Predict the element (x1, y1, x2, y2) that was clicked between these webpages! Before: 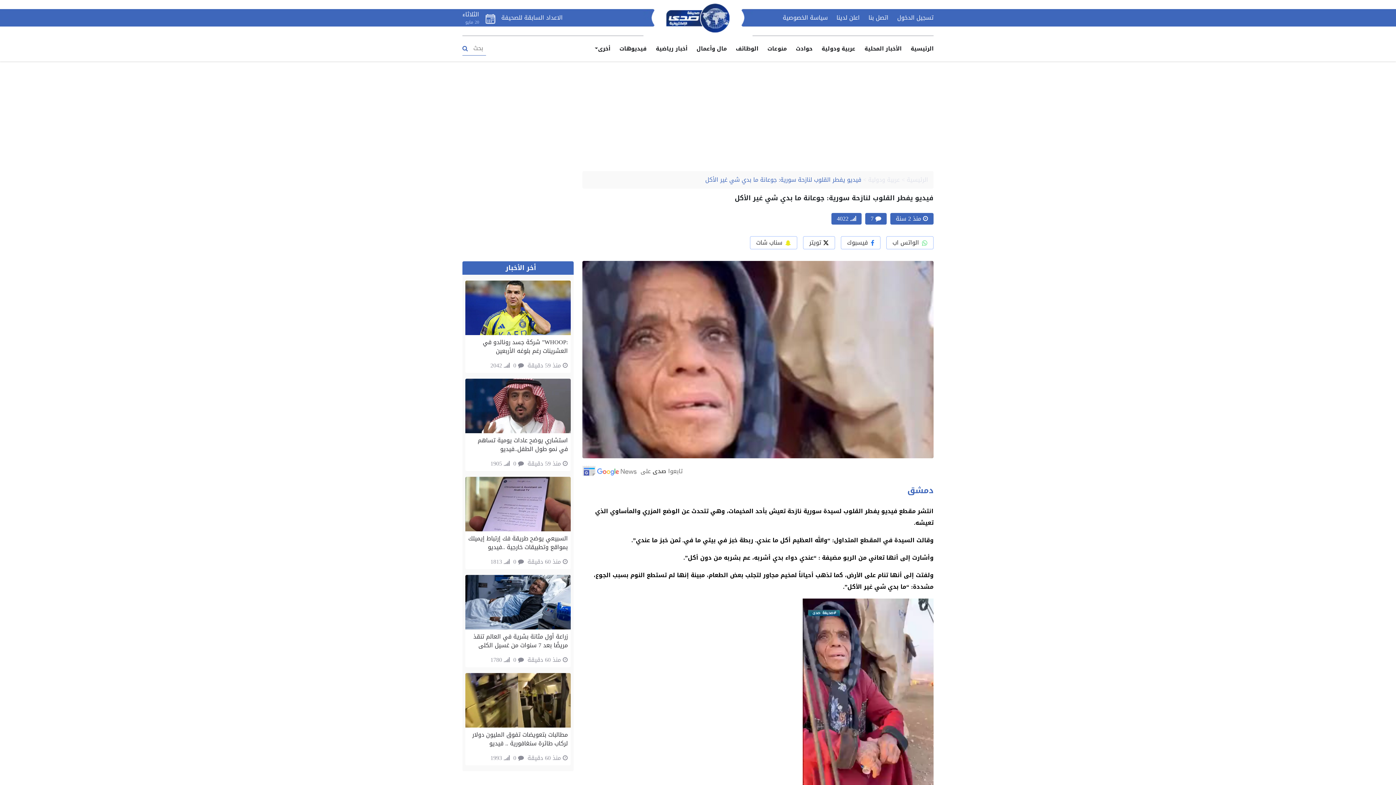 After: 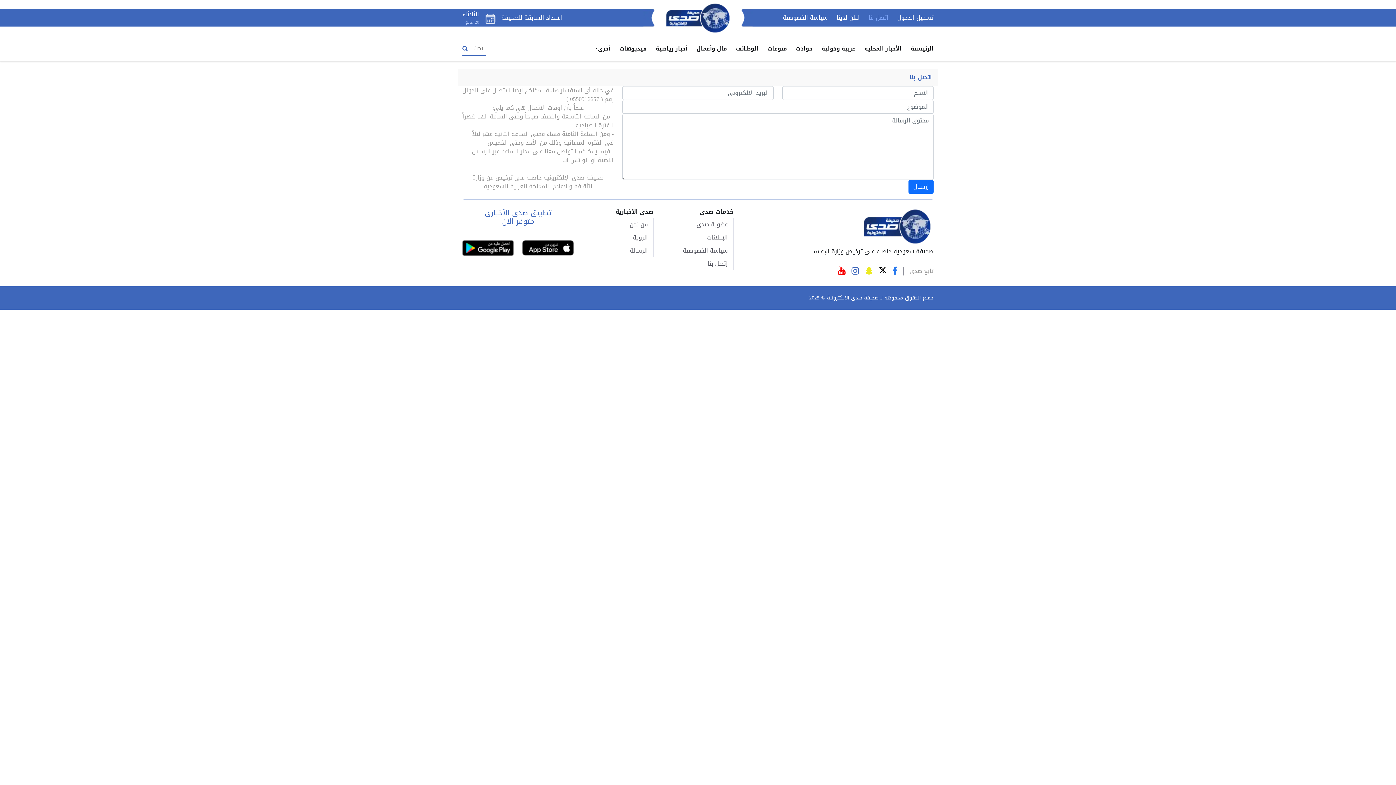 Action: label: اتصل بنا bbox: (868, 12, 888, 23)